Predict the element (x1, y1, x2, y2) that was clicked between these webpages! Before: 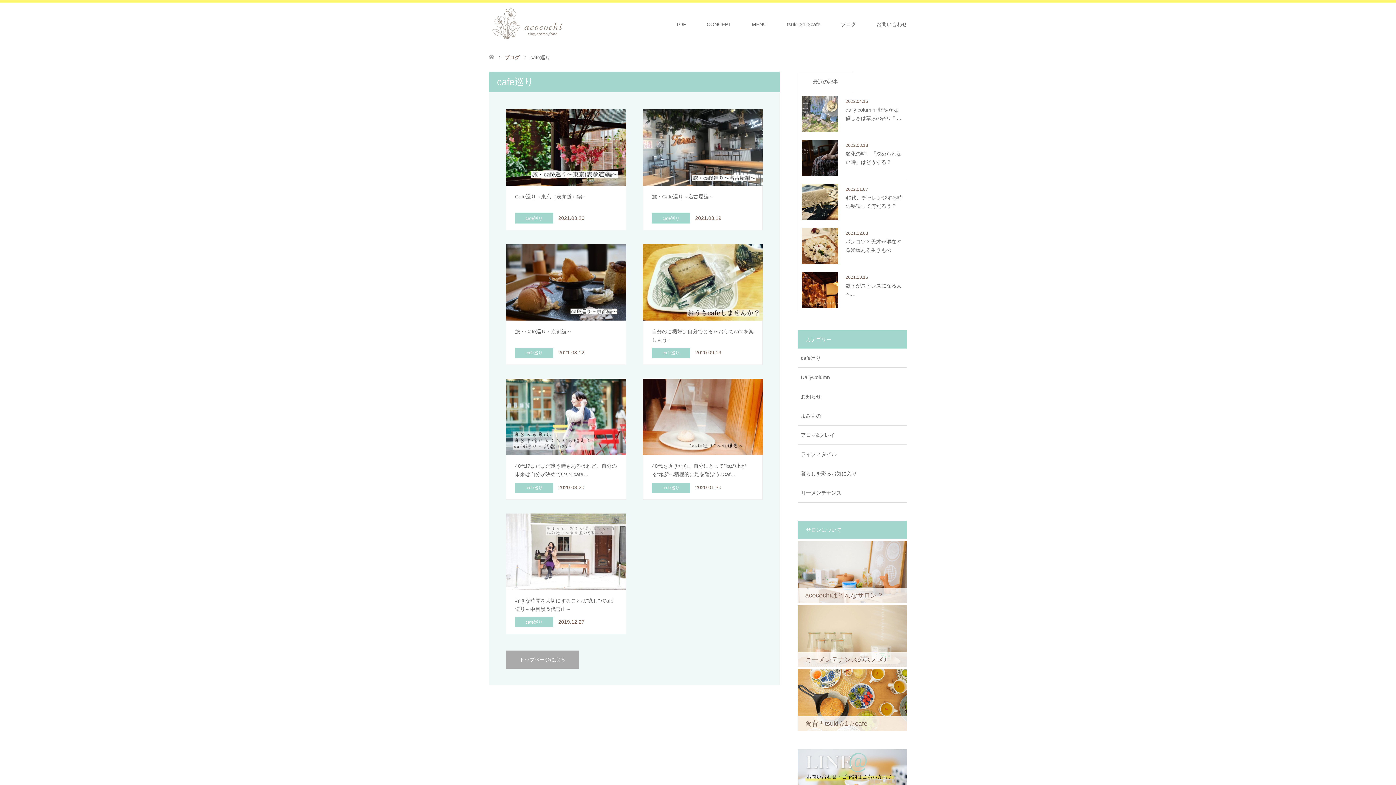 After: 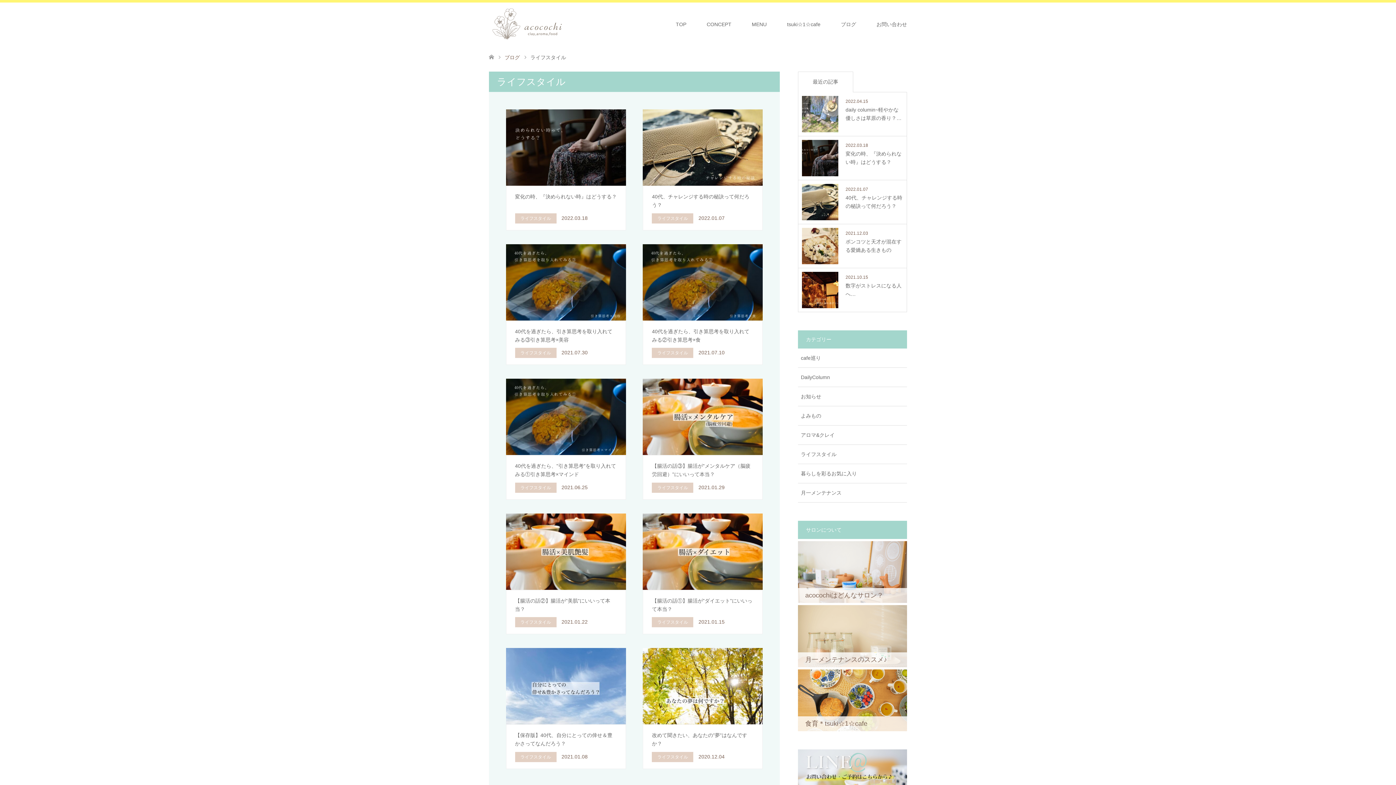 Action: label: ライフスタイル bbox: (798, 445, 907, 464)